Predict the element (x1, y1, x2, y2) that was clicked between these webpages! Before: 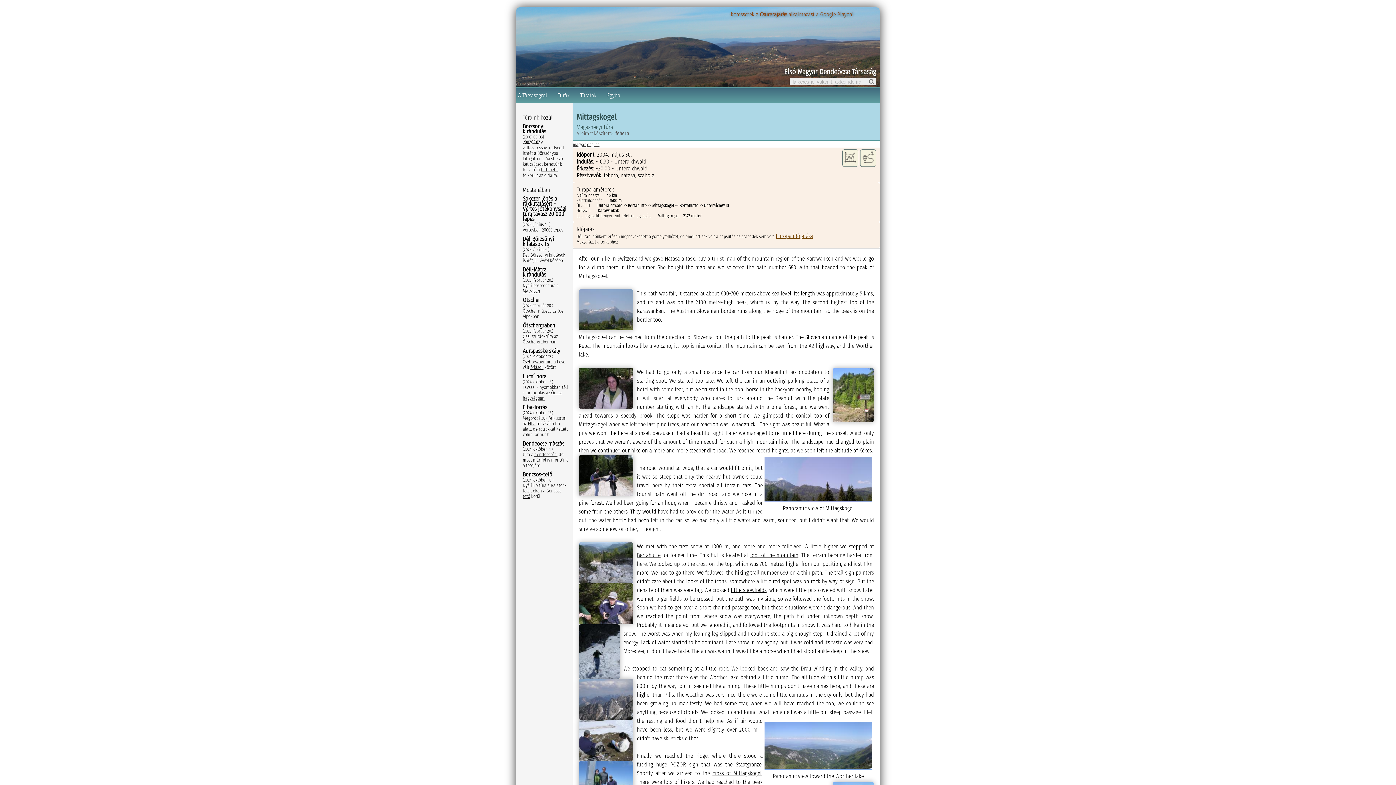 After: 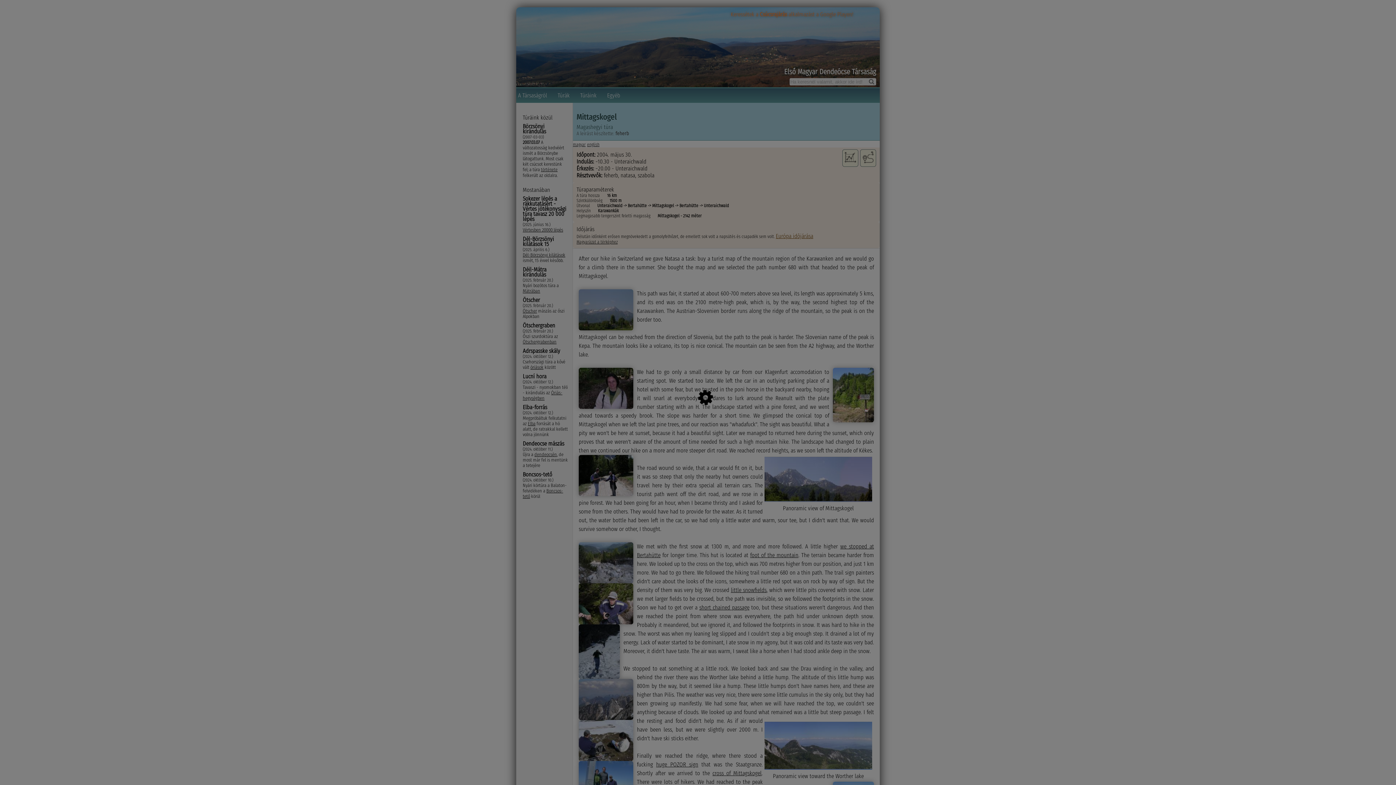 Action: bbox: (862, 157, 874, 164)